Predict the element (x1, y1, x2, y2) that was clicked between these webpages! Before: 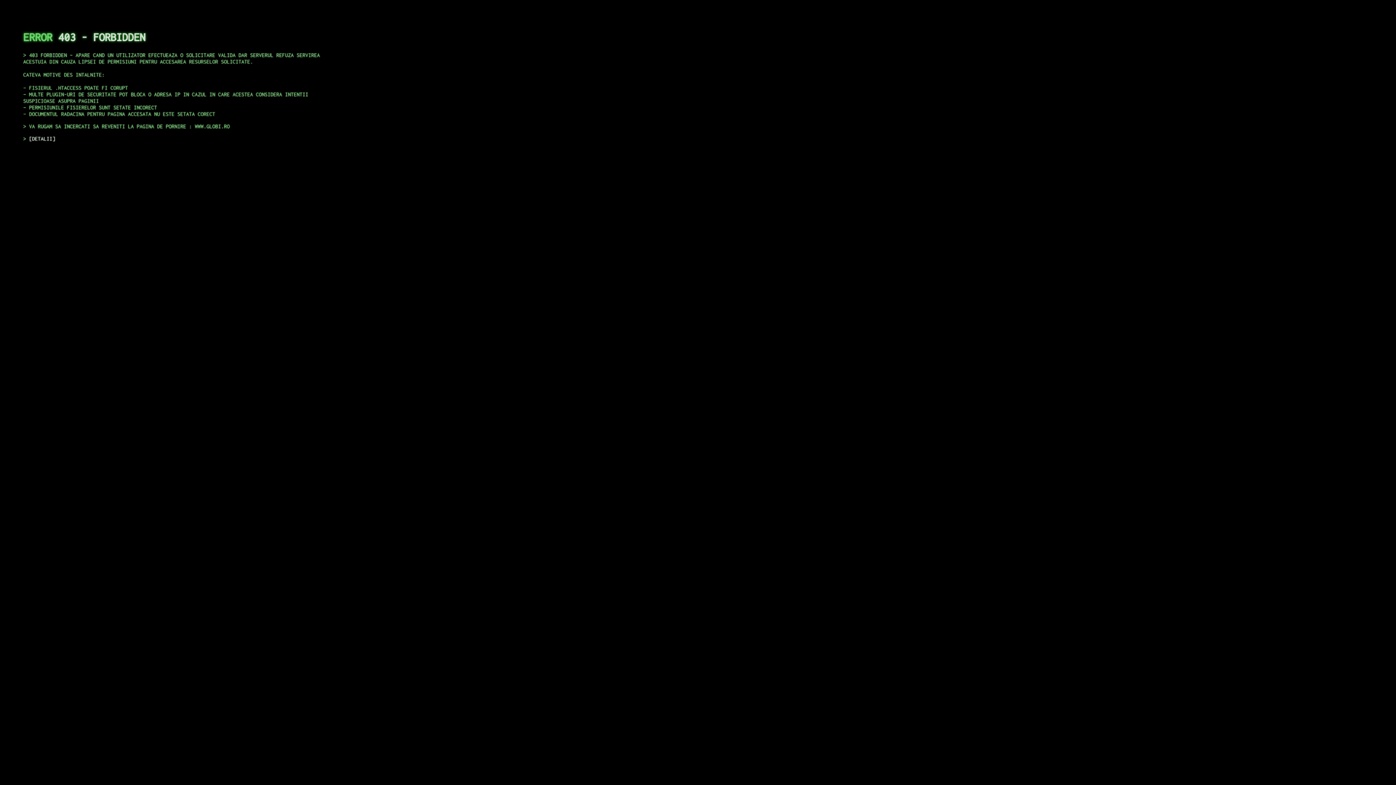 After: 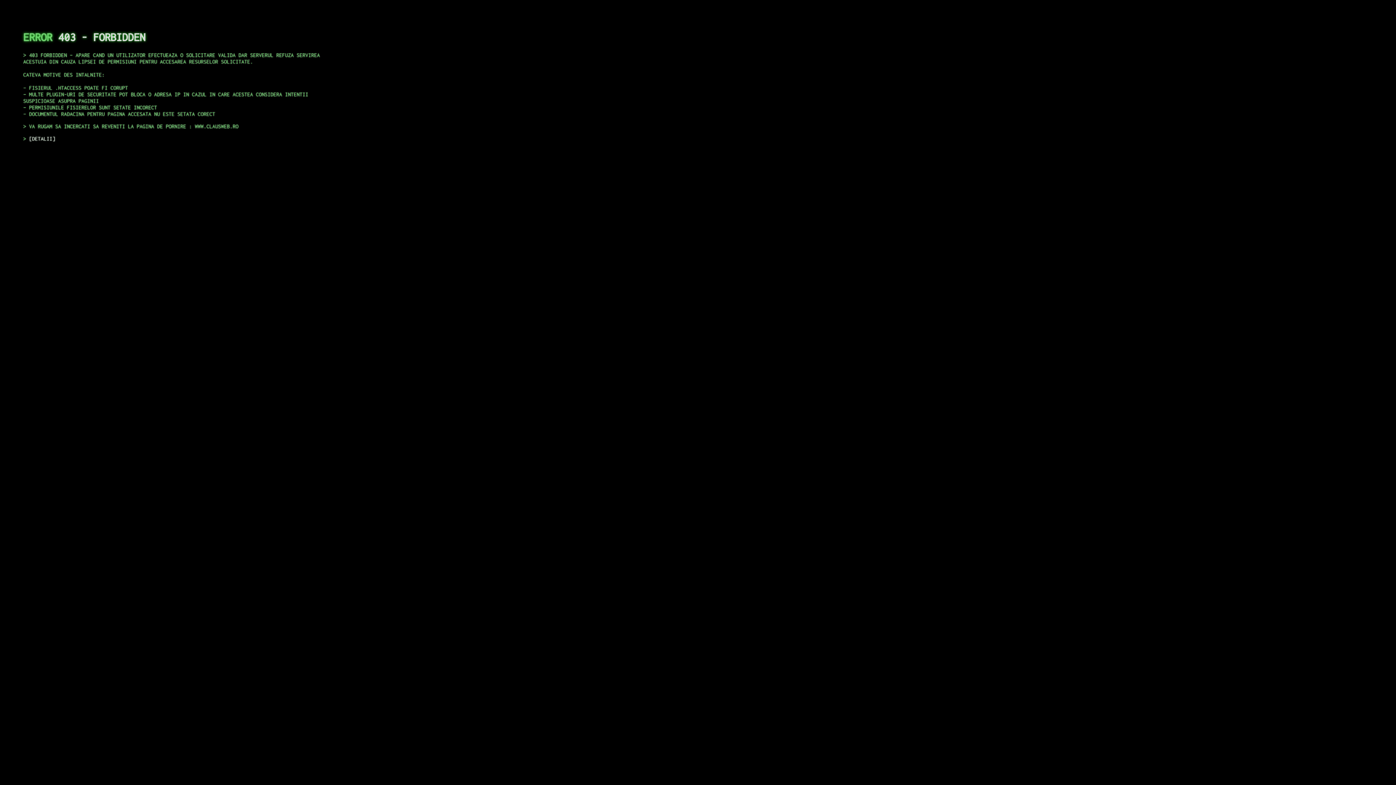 Action: label: DETALII bbox: (29, 135, 55, 141)